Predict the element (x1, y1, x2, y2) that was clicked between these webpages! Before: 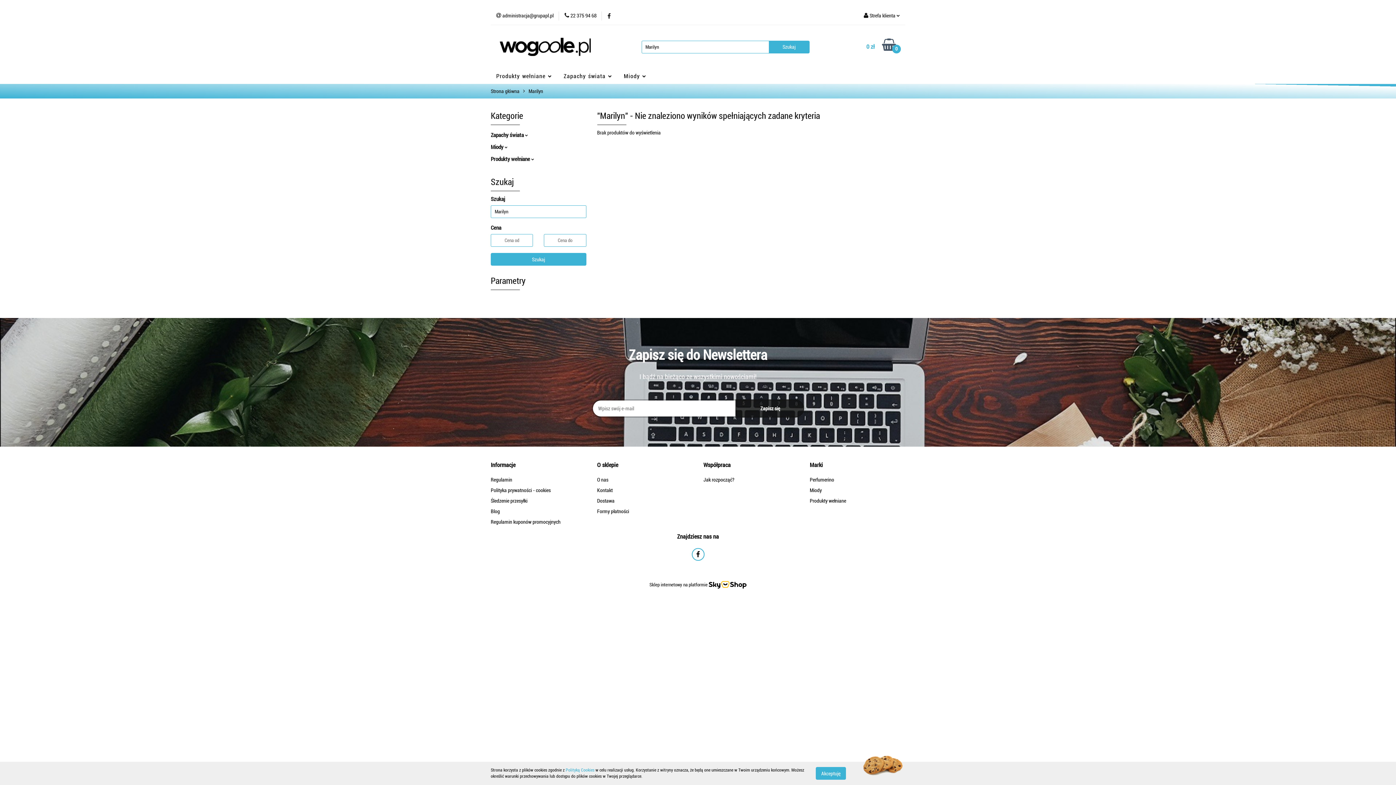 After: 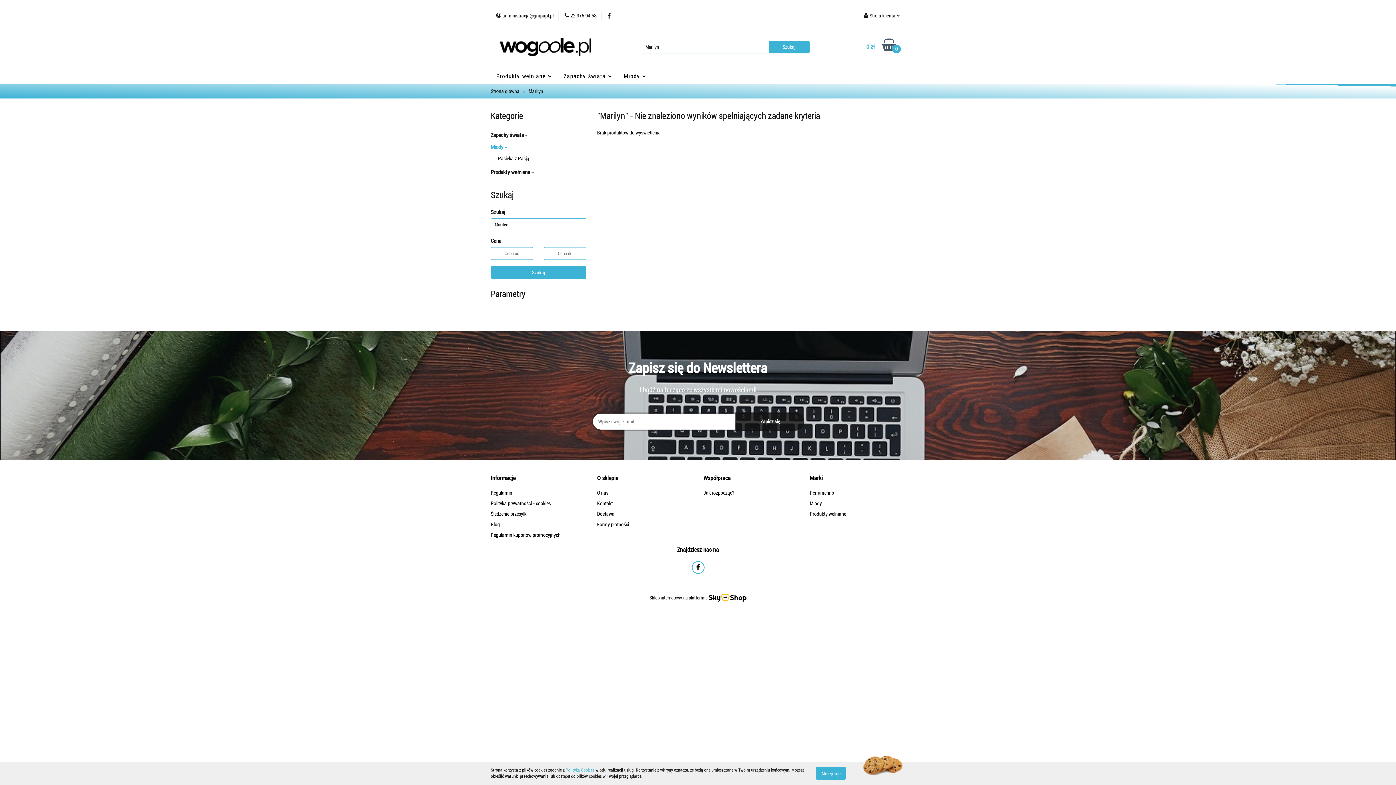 Action: bbox: (490, 144, 507, 150) label: Miody 